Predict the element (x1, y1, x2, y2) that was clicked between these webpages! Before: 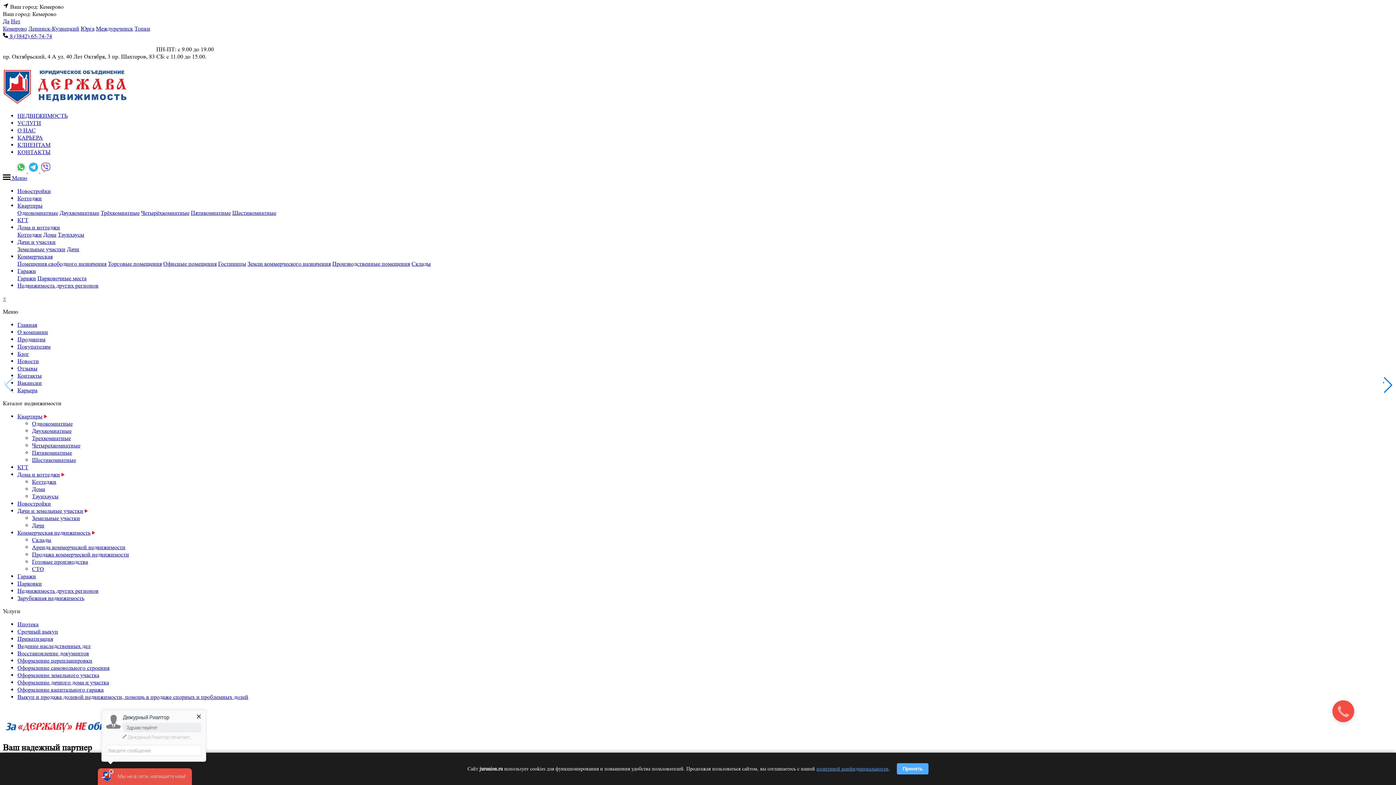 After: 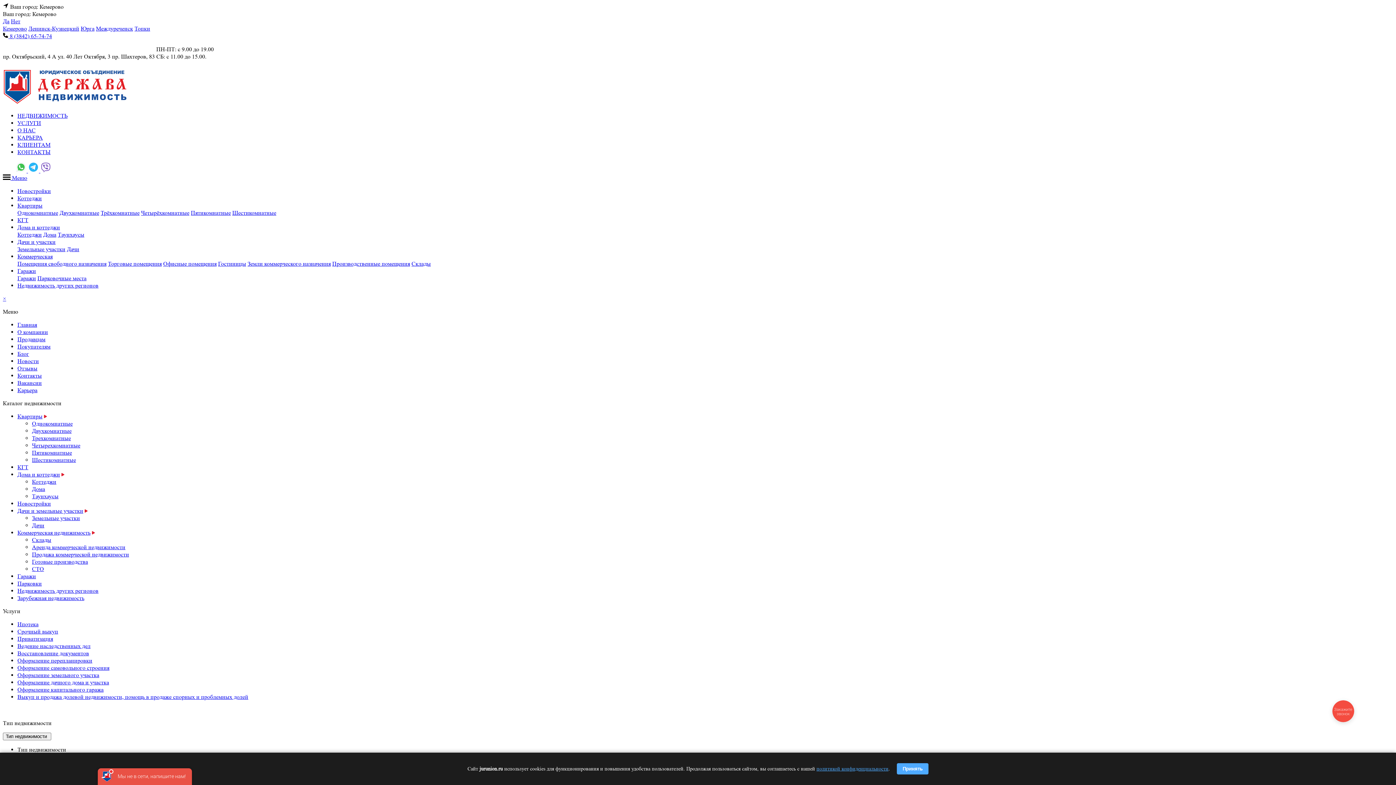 Action: label: Производственные помещения bbox: (332, 260, 410, 267)